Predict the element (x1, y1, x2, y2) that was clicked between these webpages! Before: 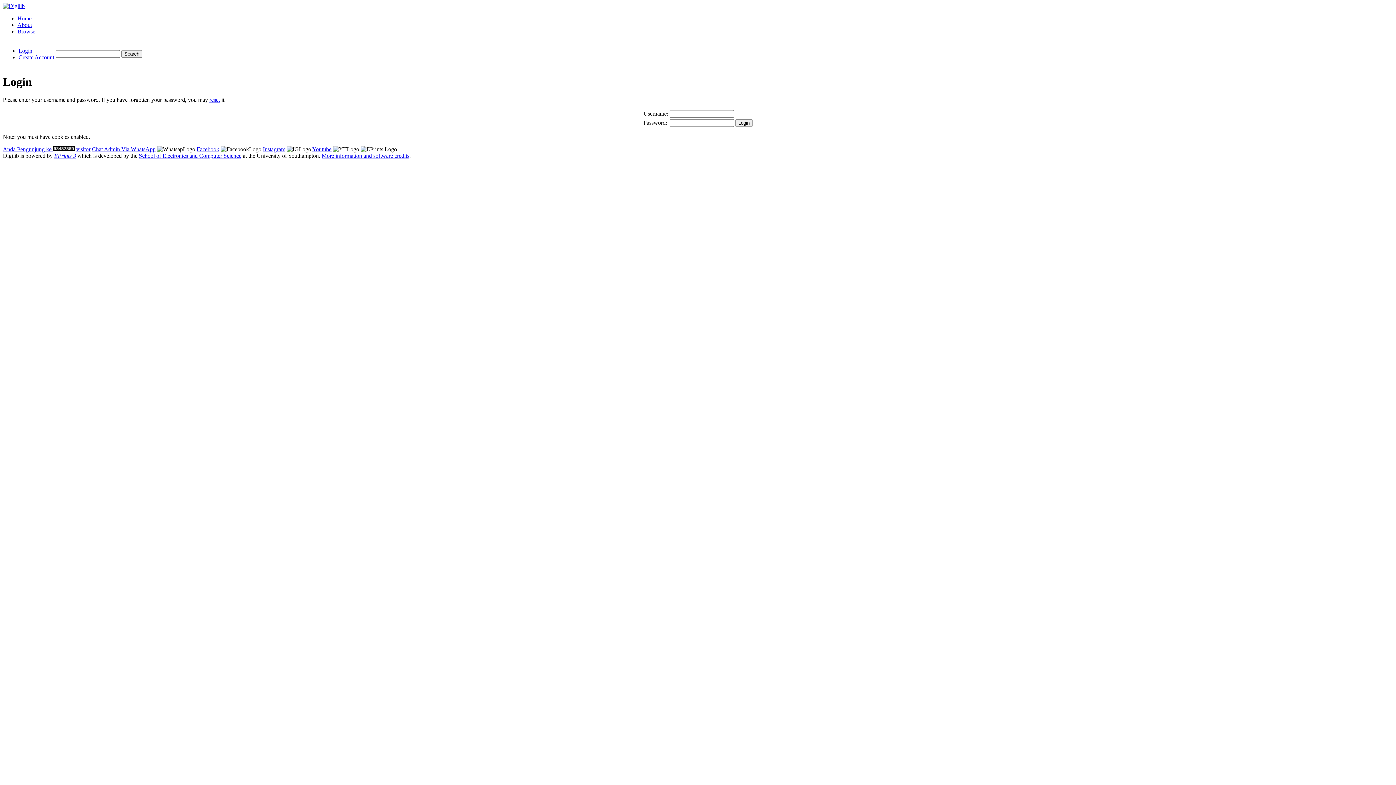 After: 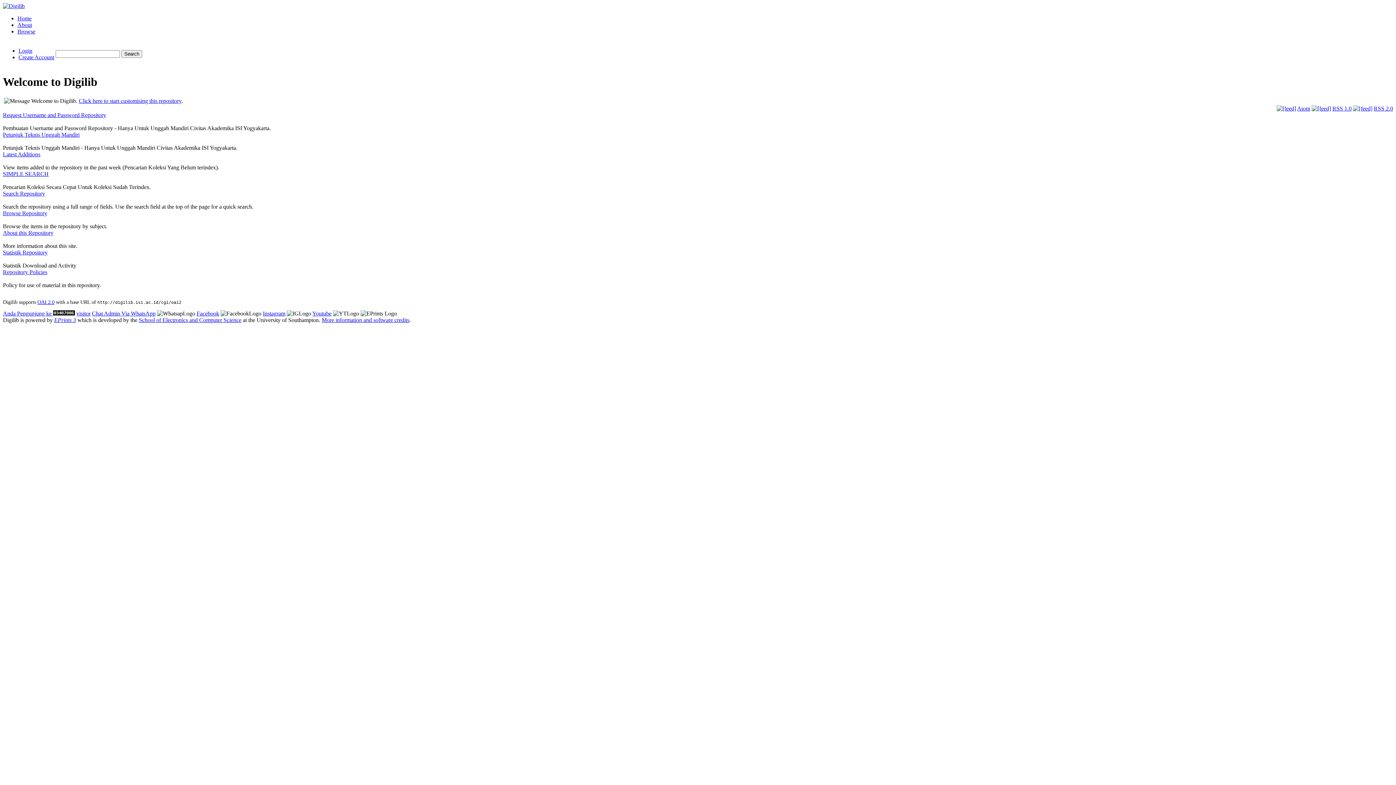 Action: bbox: (2, 2, 24, 9)